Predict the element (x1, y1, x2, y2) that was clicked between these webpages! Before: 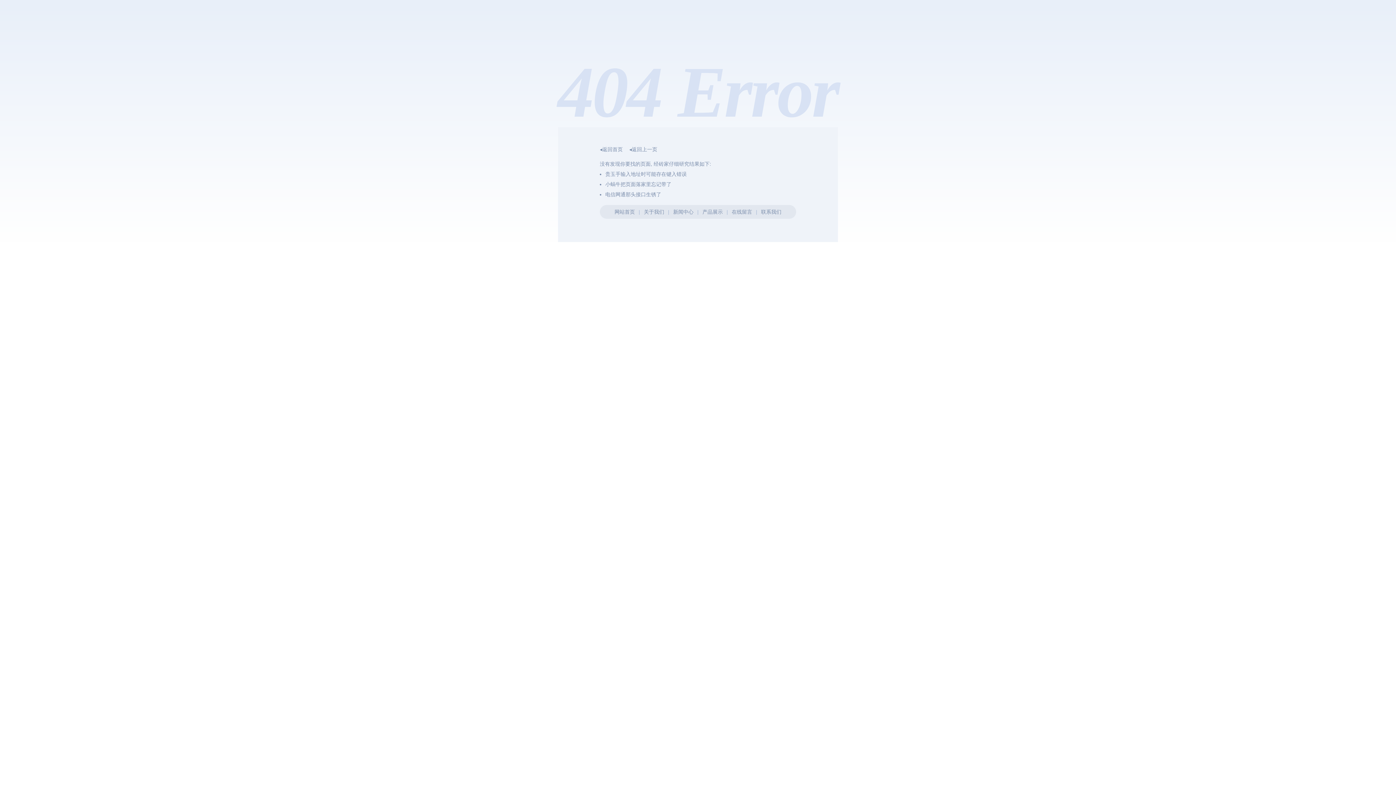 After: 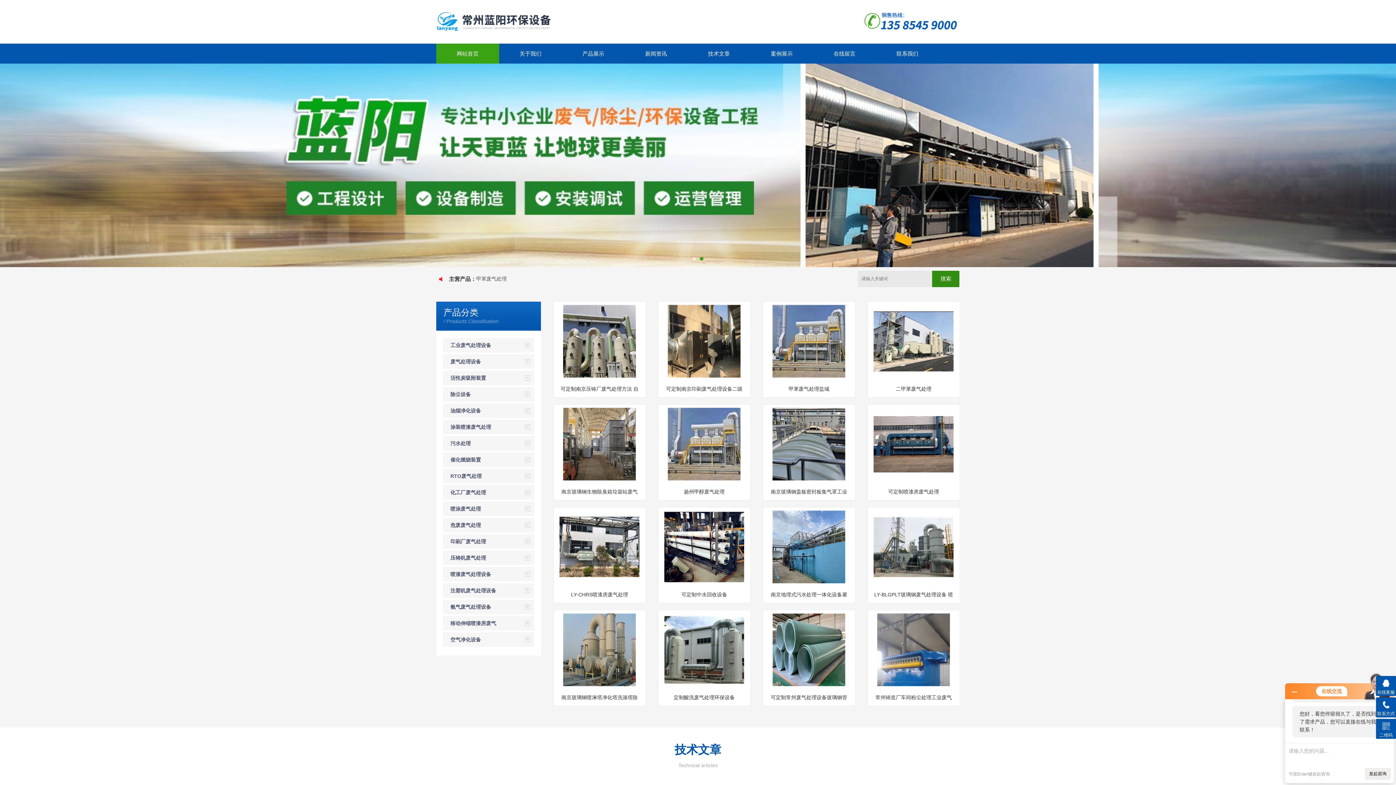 Action: bbox: (600, 146, 622, 152) label: ◂返回首页